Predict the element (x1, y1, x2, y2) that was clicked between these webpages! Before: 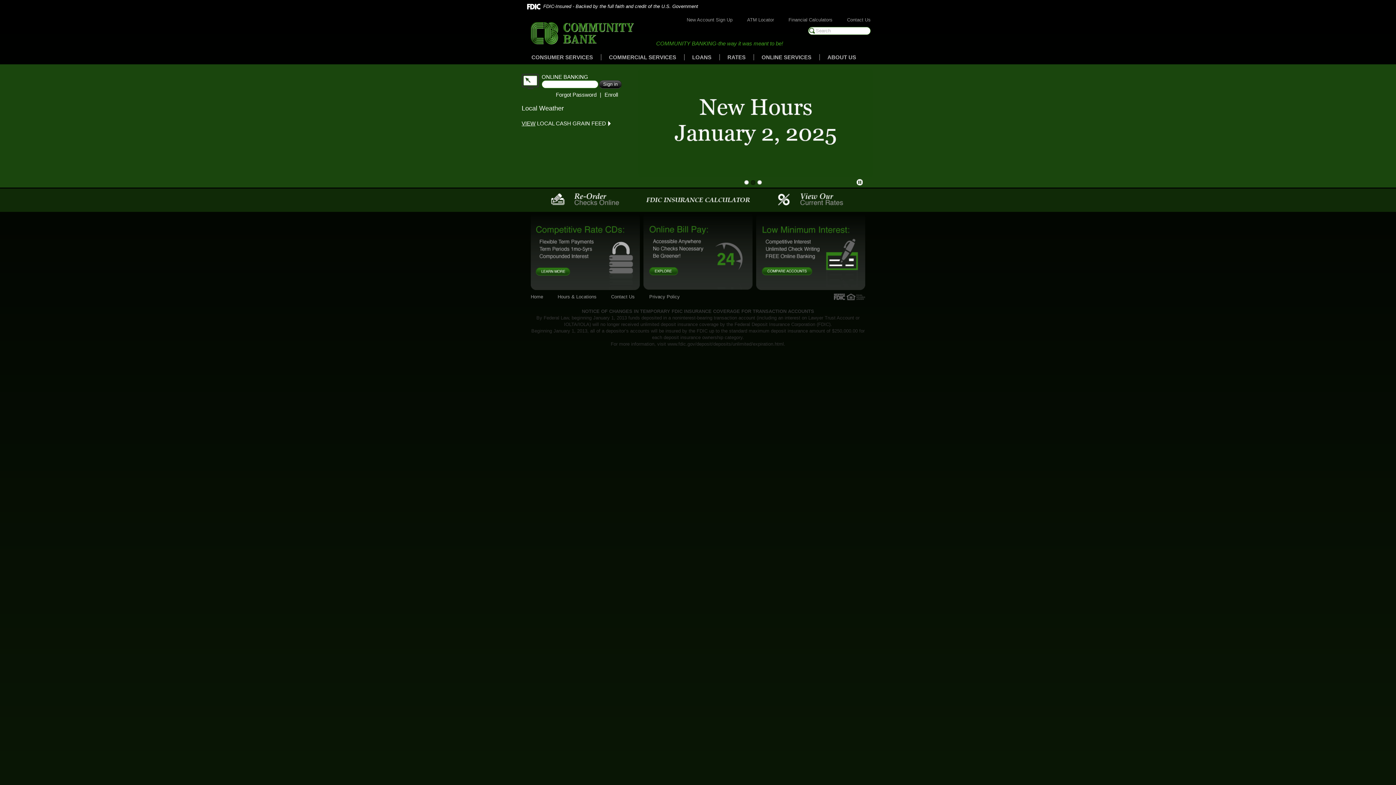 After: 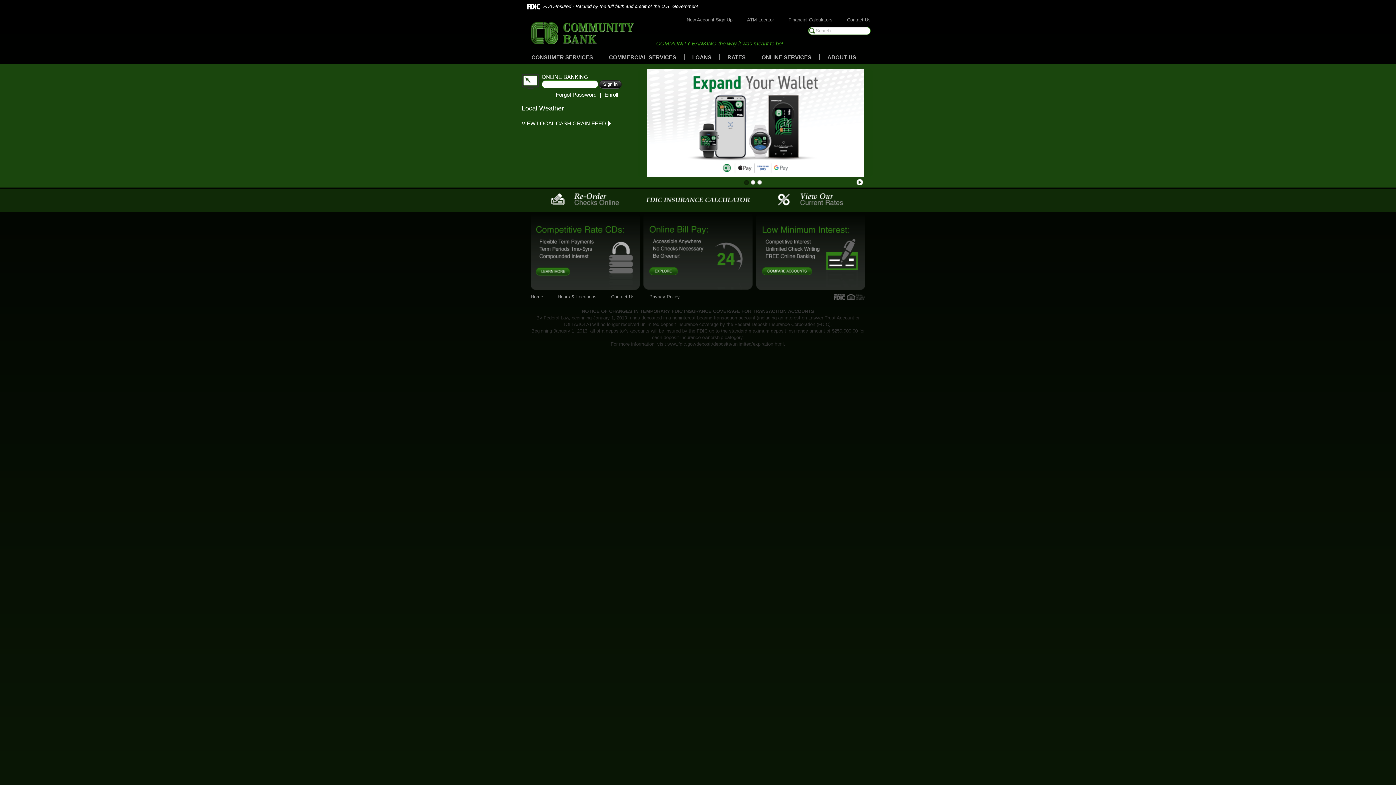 Action: label: 1 bbox: (744, 180, 749, 184)